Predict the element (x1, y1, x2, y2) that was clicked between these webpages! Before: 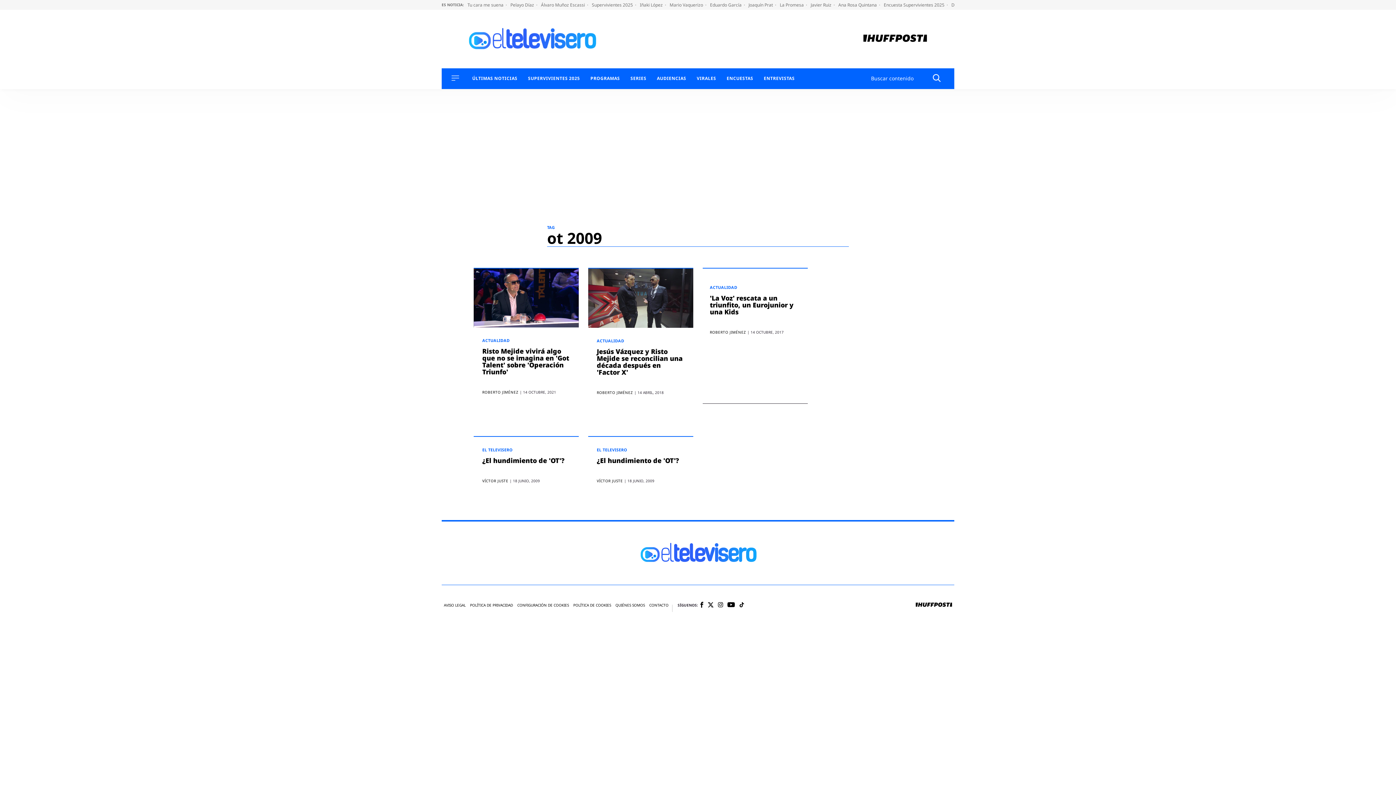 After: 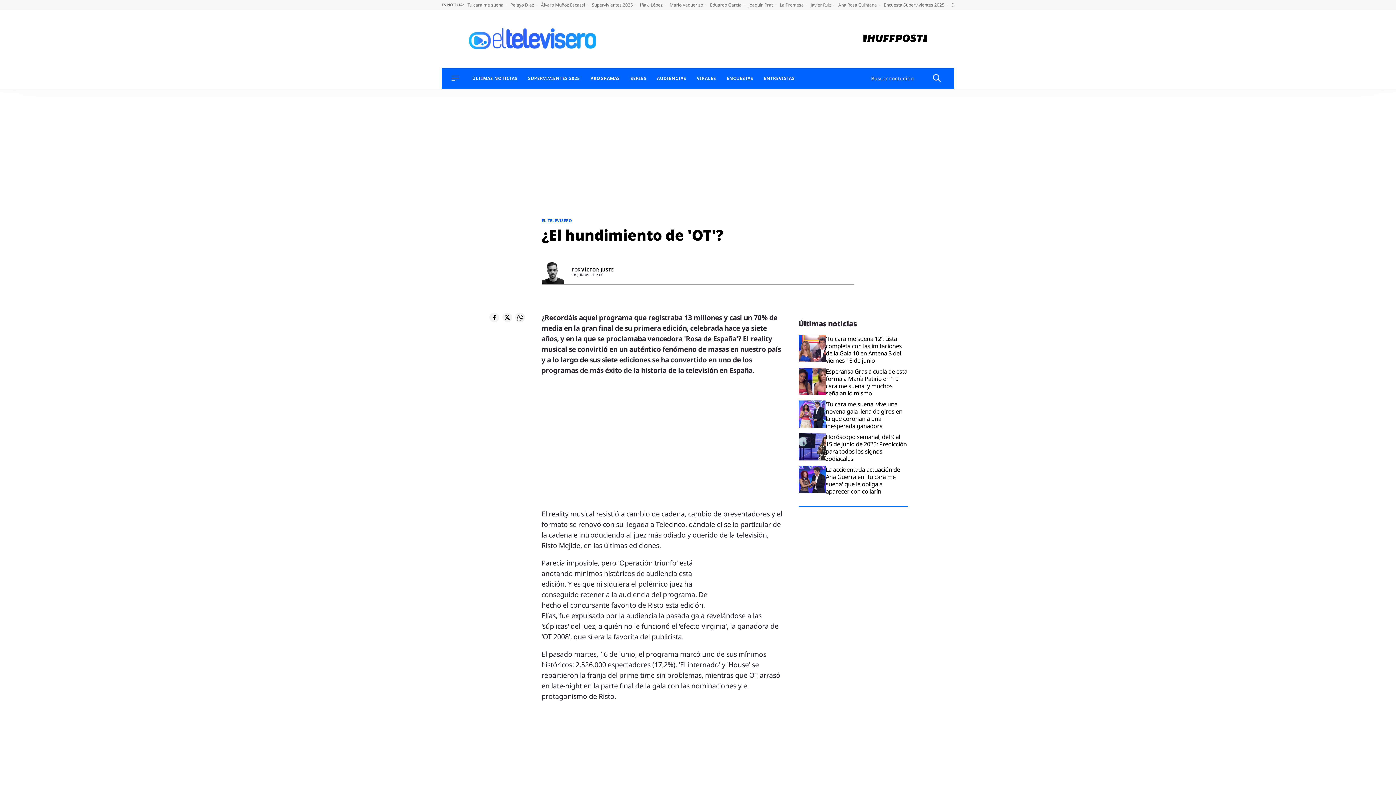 Action: bbox: (596, 456, 679, 465) label: ¿El hundimiento de 'OT'?